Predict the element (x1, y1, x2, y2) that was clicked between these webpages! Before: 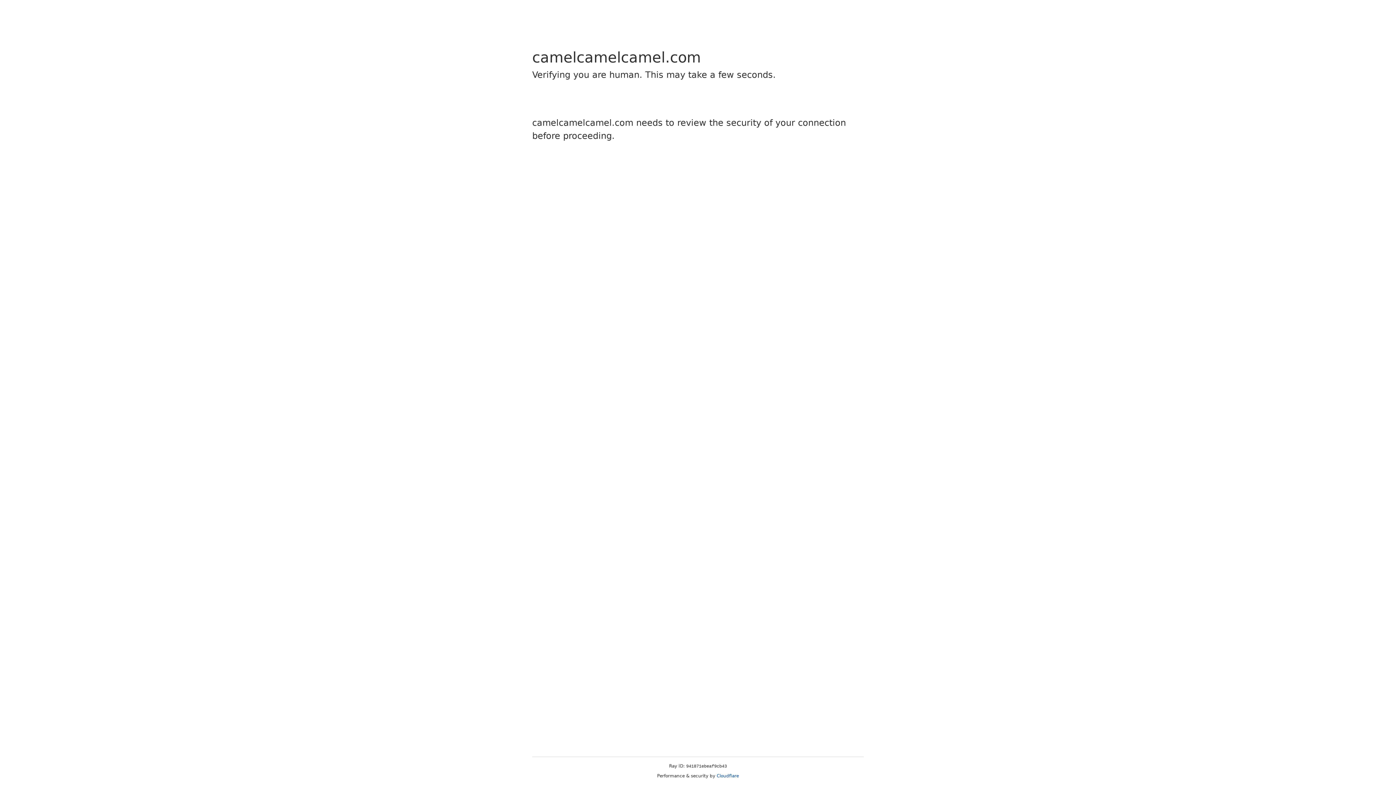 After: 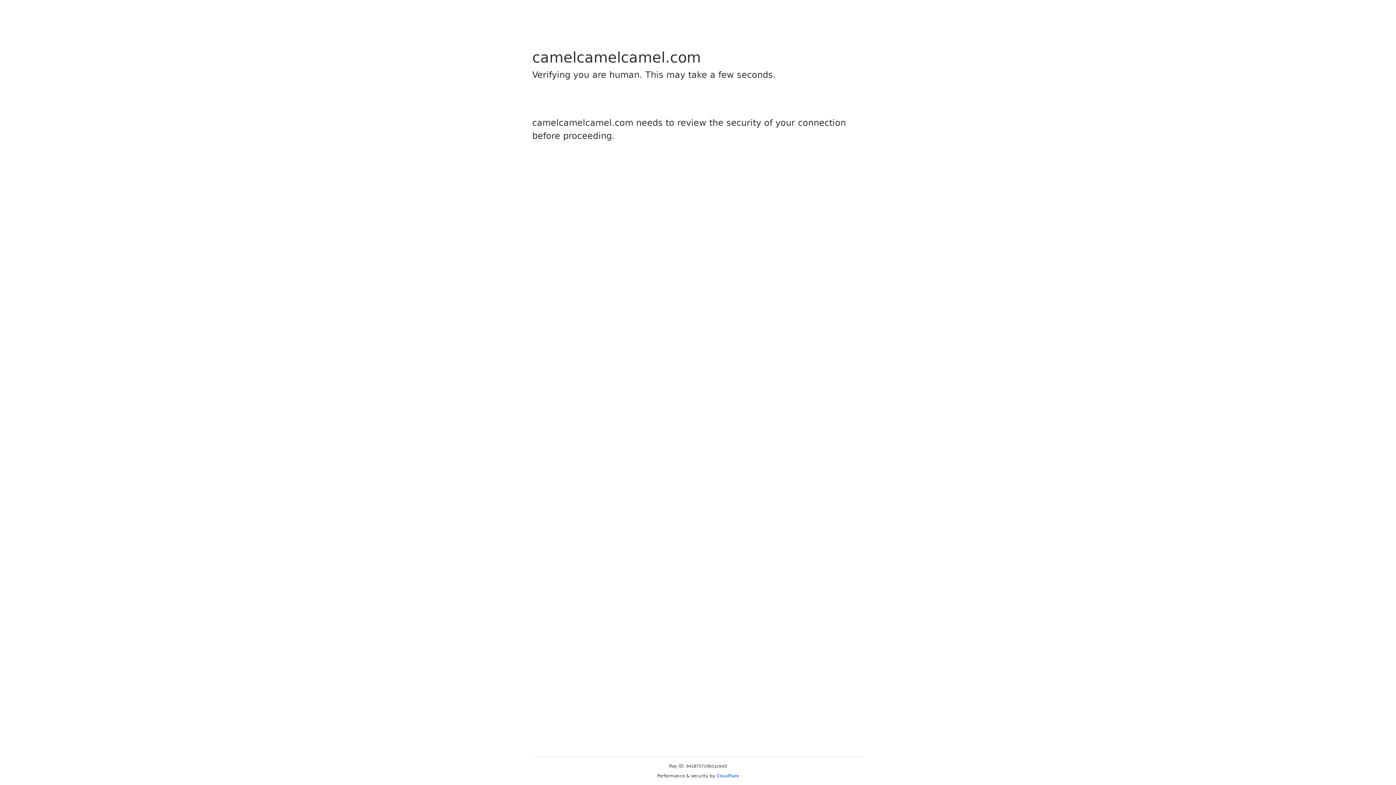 Action: label: Cloudflare bbox: (716, 773, 739, 778)